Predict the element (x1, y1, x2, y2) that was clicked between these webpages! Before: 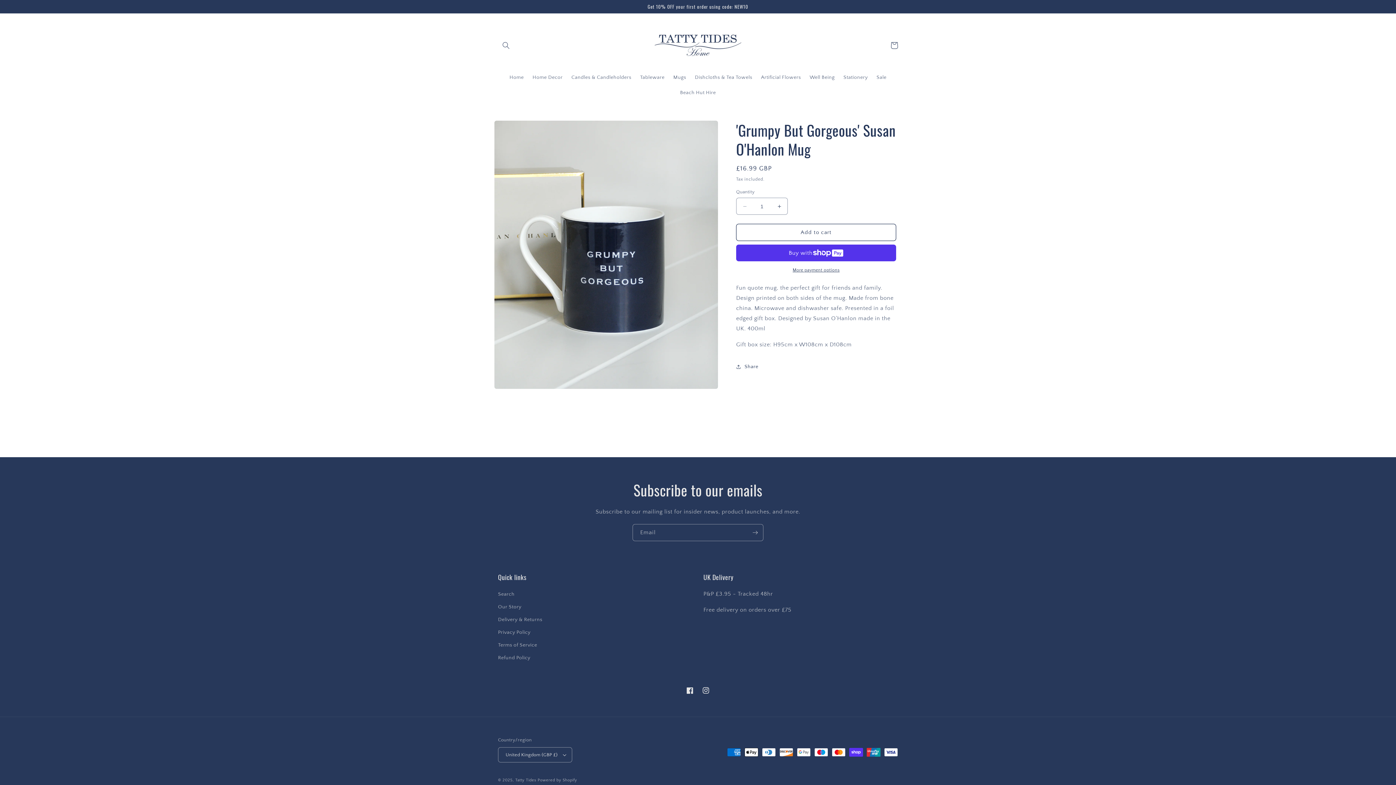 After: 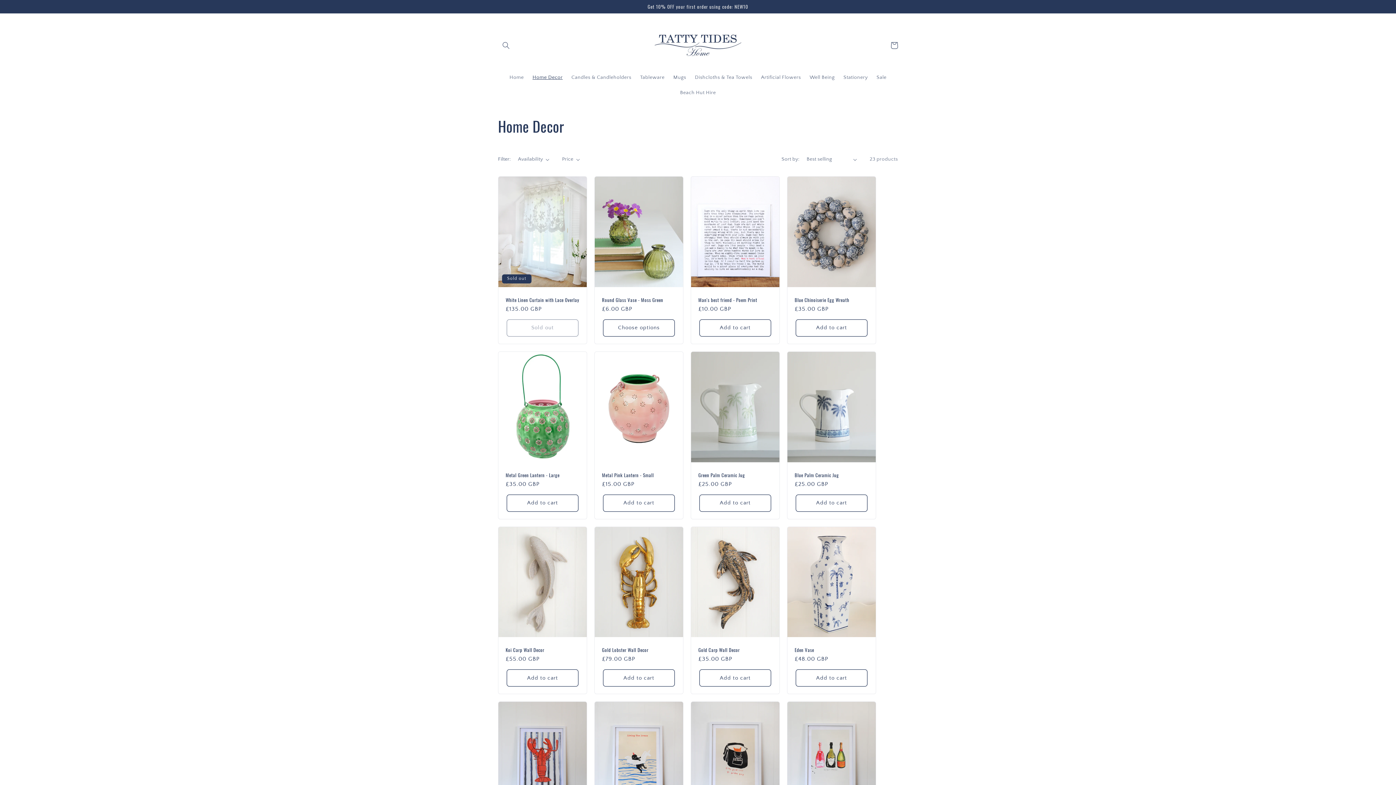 Action: label: Home Decor bbox: (528, 69, 567, 85)